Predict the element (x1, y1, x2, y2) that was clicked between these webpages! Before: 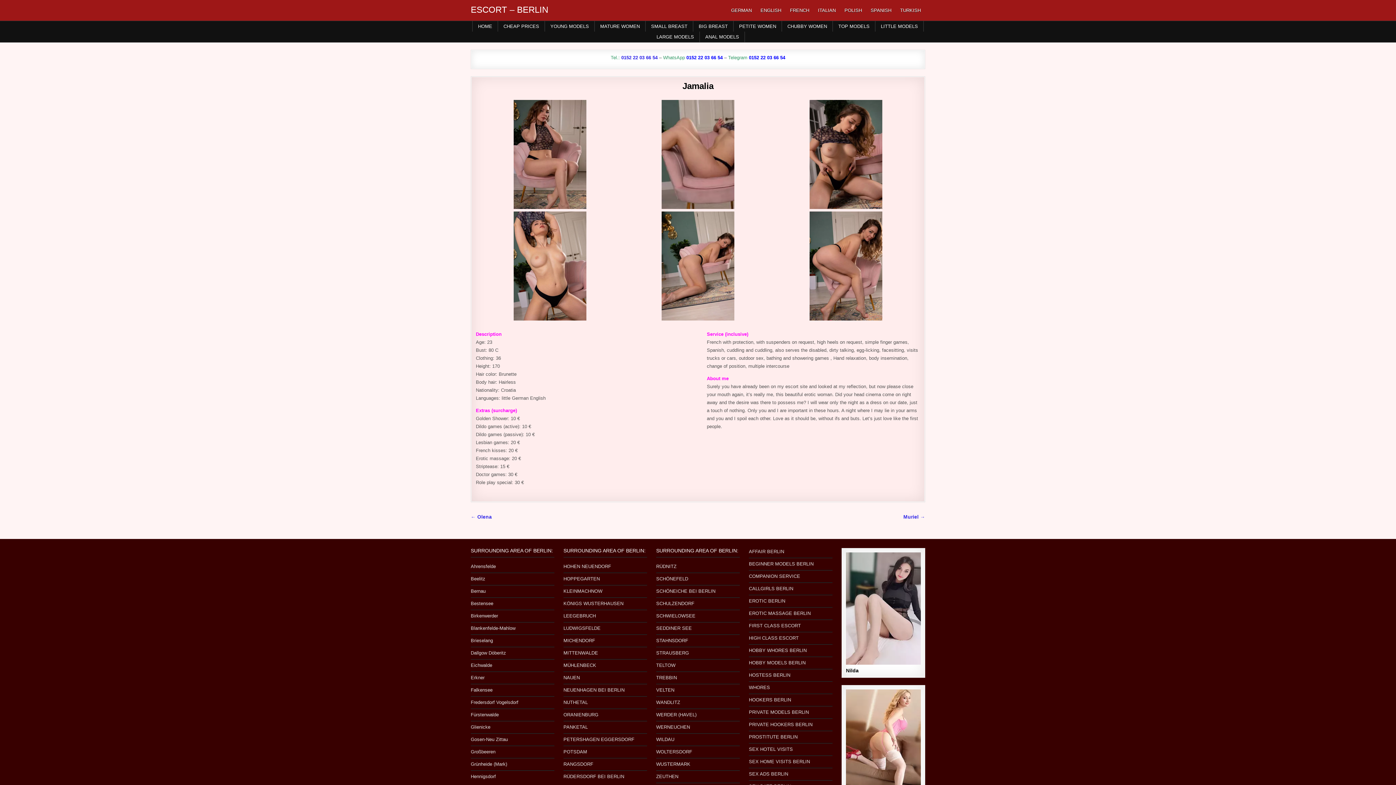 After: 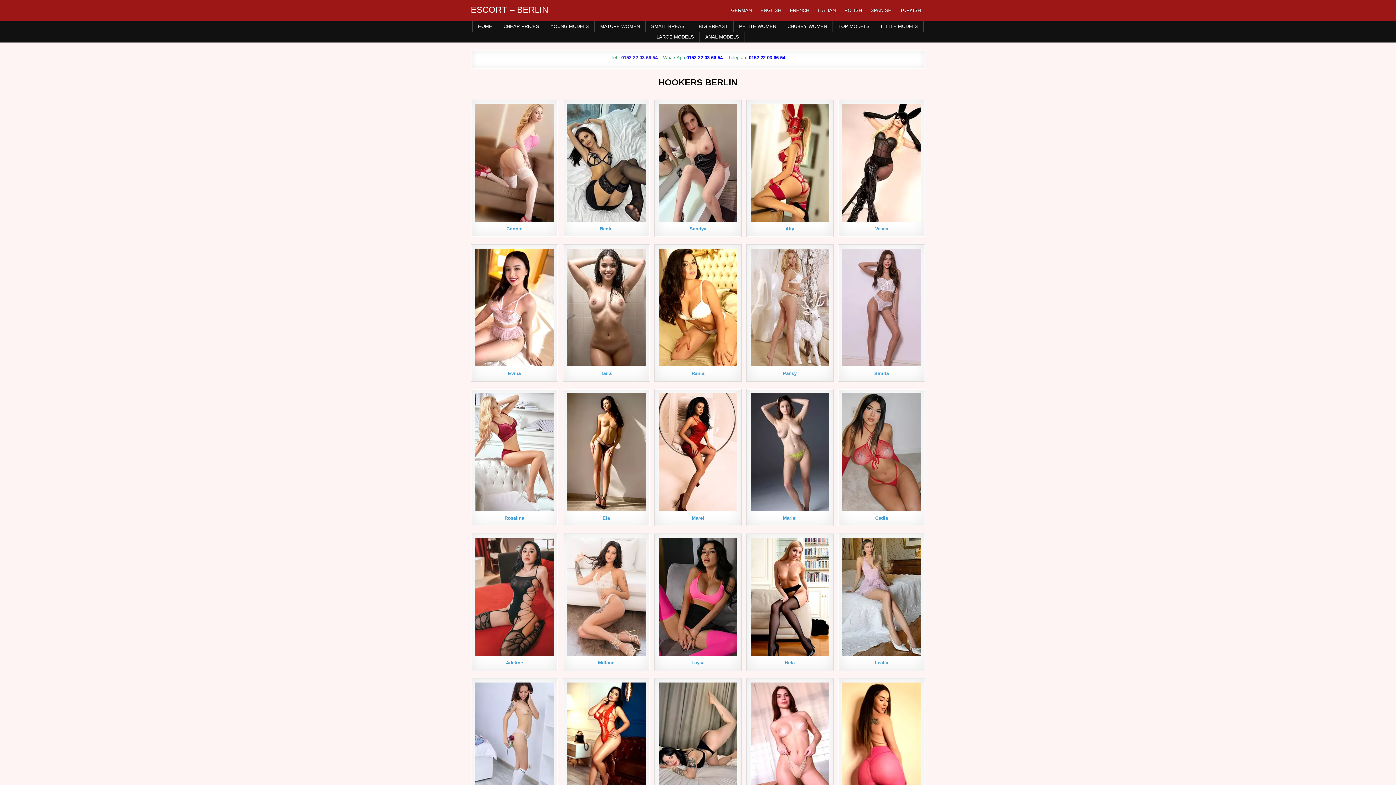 Action: label: HOOKERS BERLIN bbox: (749, 697, 791, 702)